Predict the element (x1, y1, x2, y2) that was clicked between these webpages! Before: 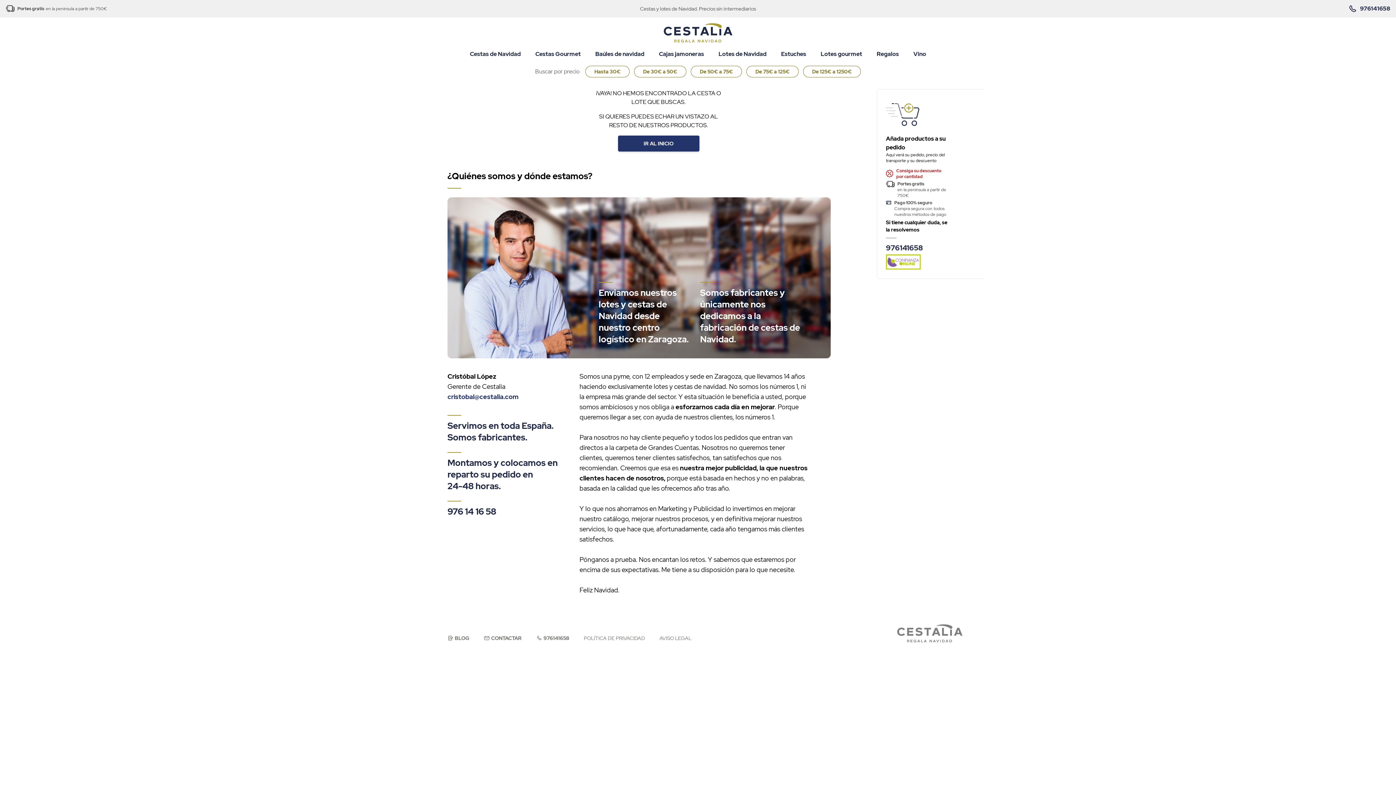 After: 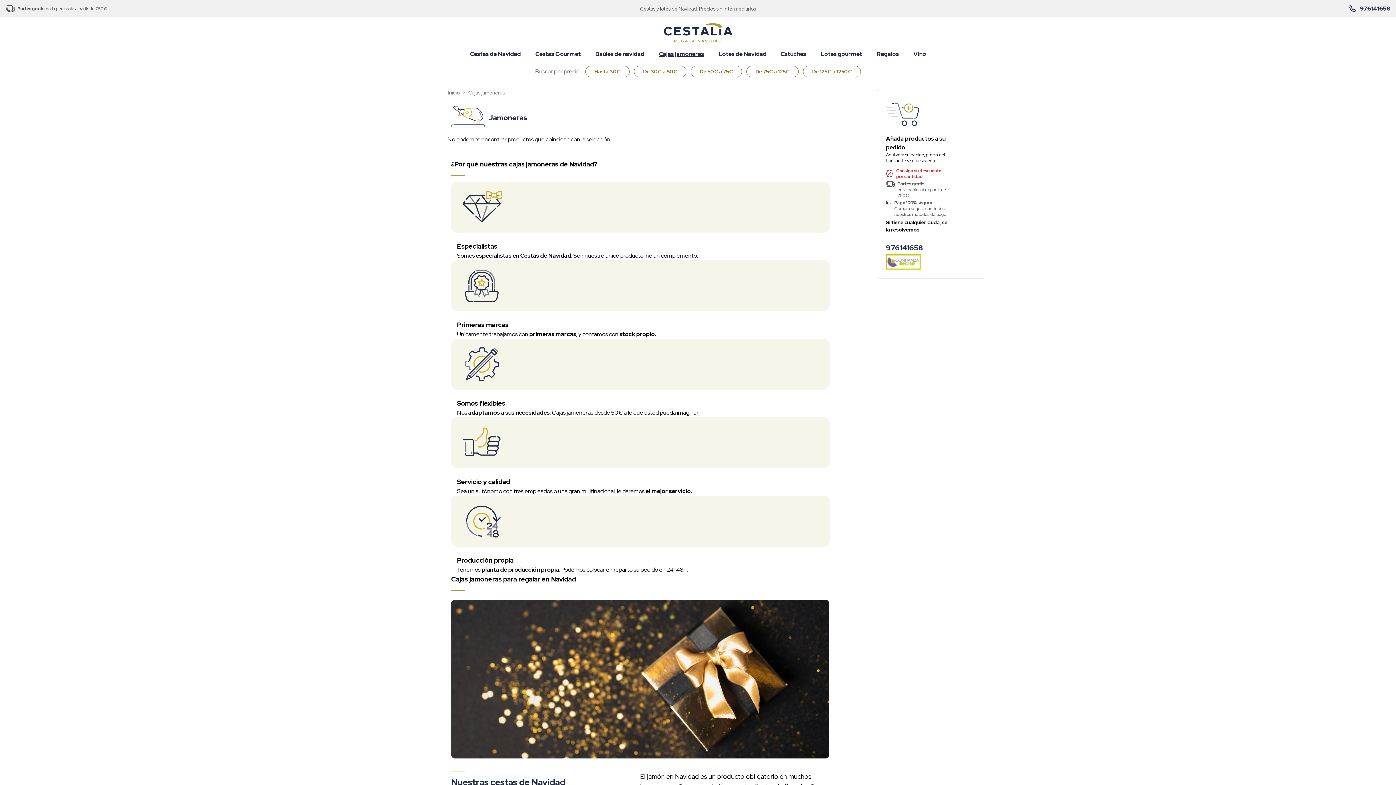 Action: label: Cajas jamoneras bbox: (659, 49, 704, 58)